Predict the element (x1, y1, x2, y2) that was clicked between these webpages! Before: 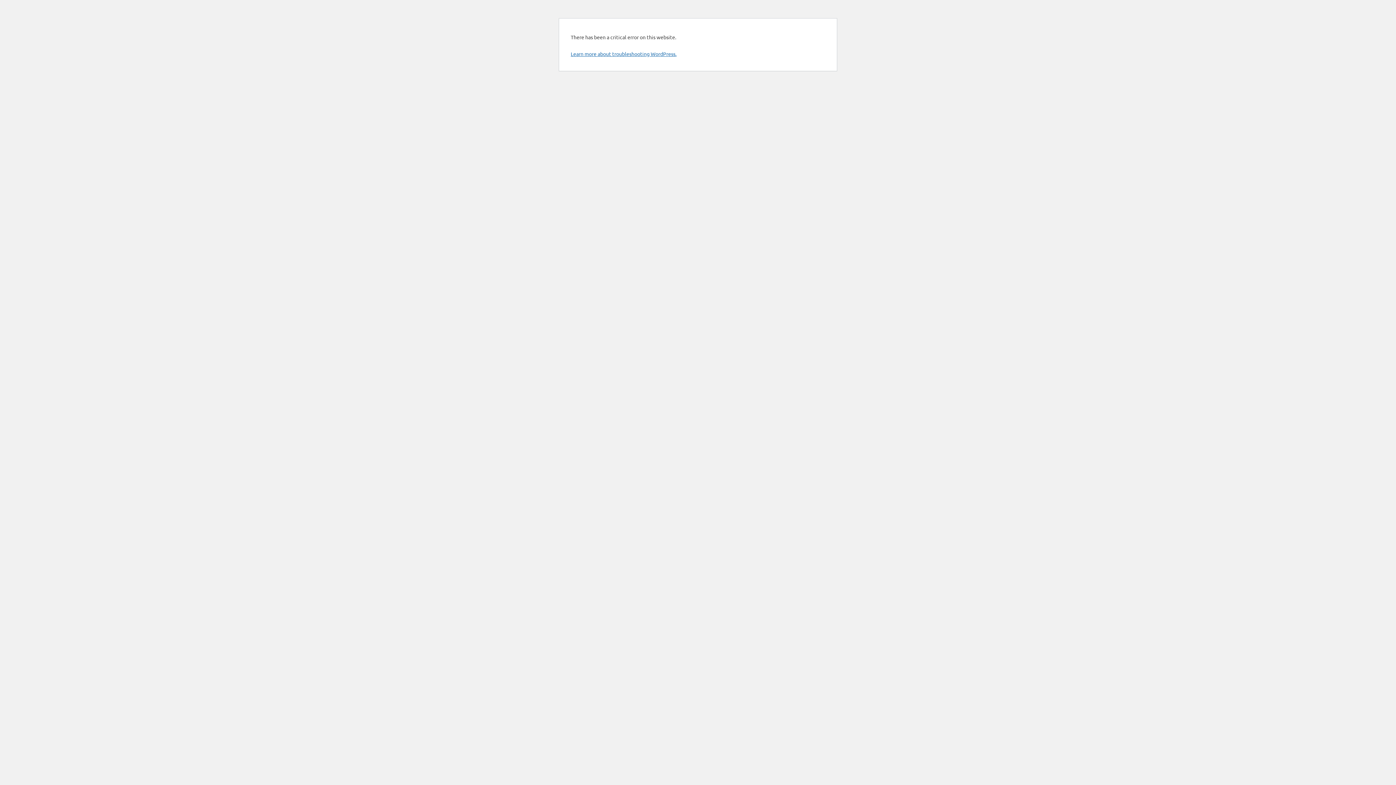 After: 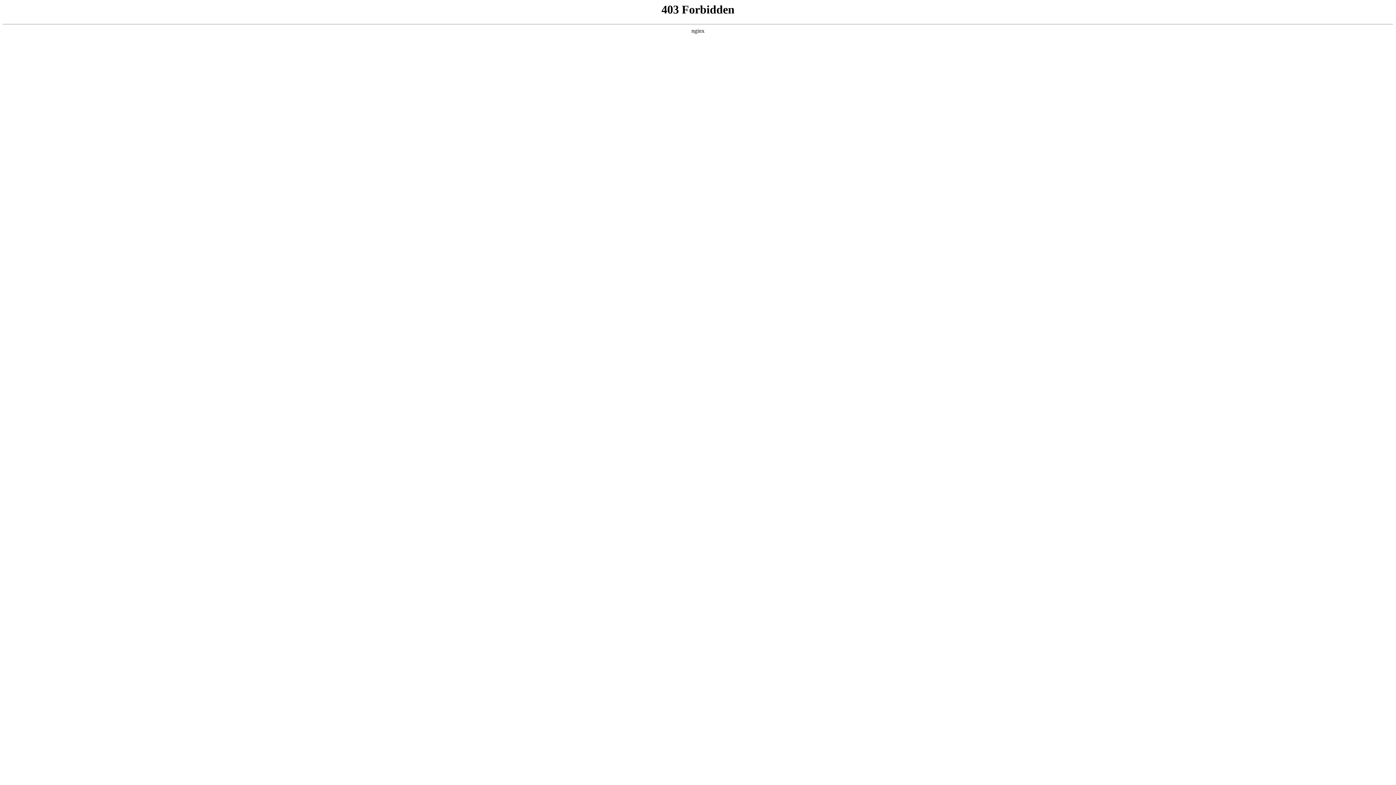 Action: bbox: (570, 50, 676, 57) label: Learn more about troubleshooting WordPress.